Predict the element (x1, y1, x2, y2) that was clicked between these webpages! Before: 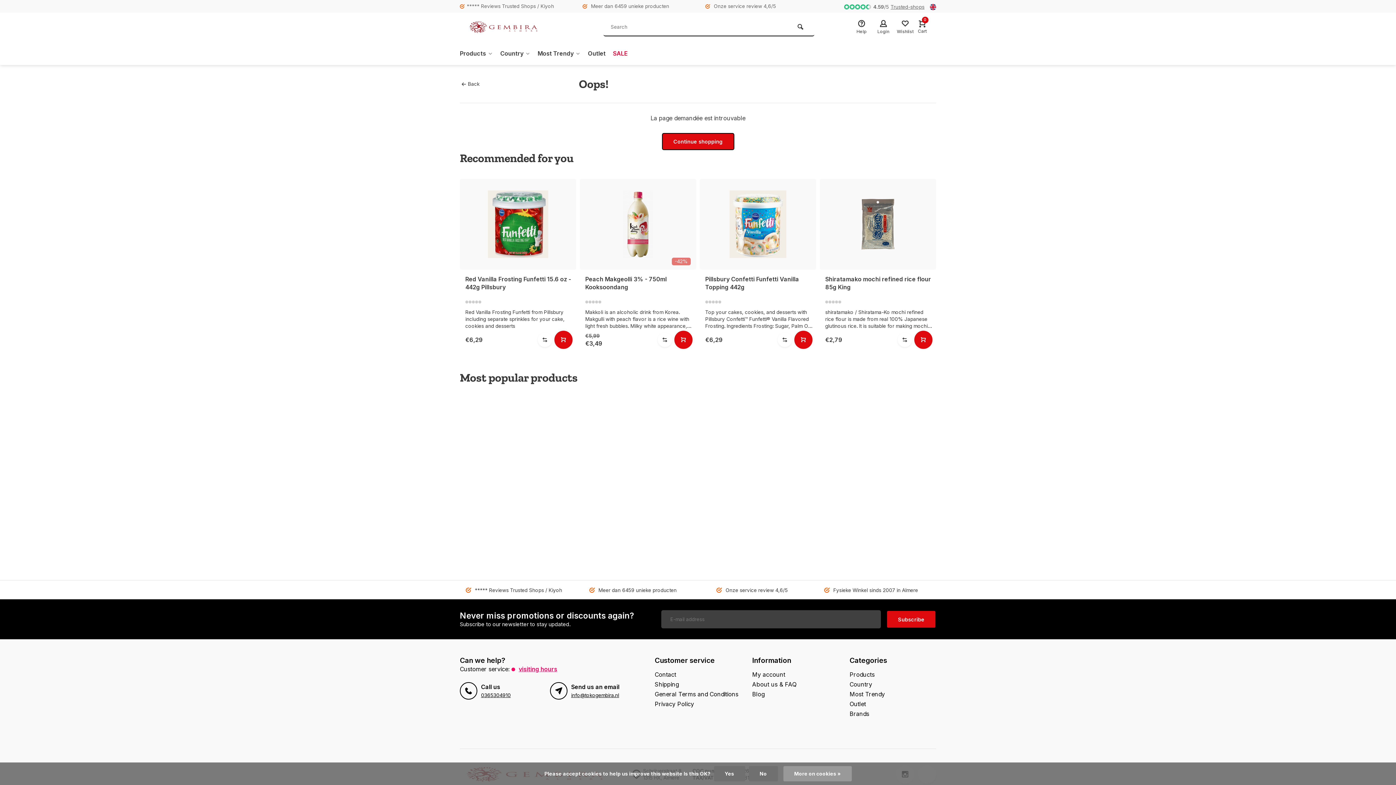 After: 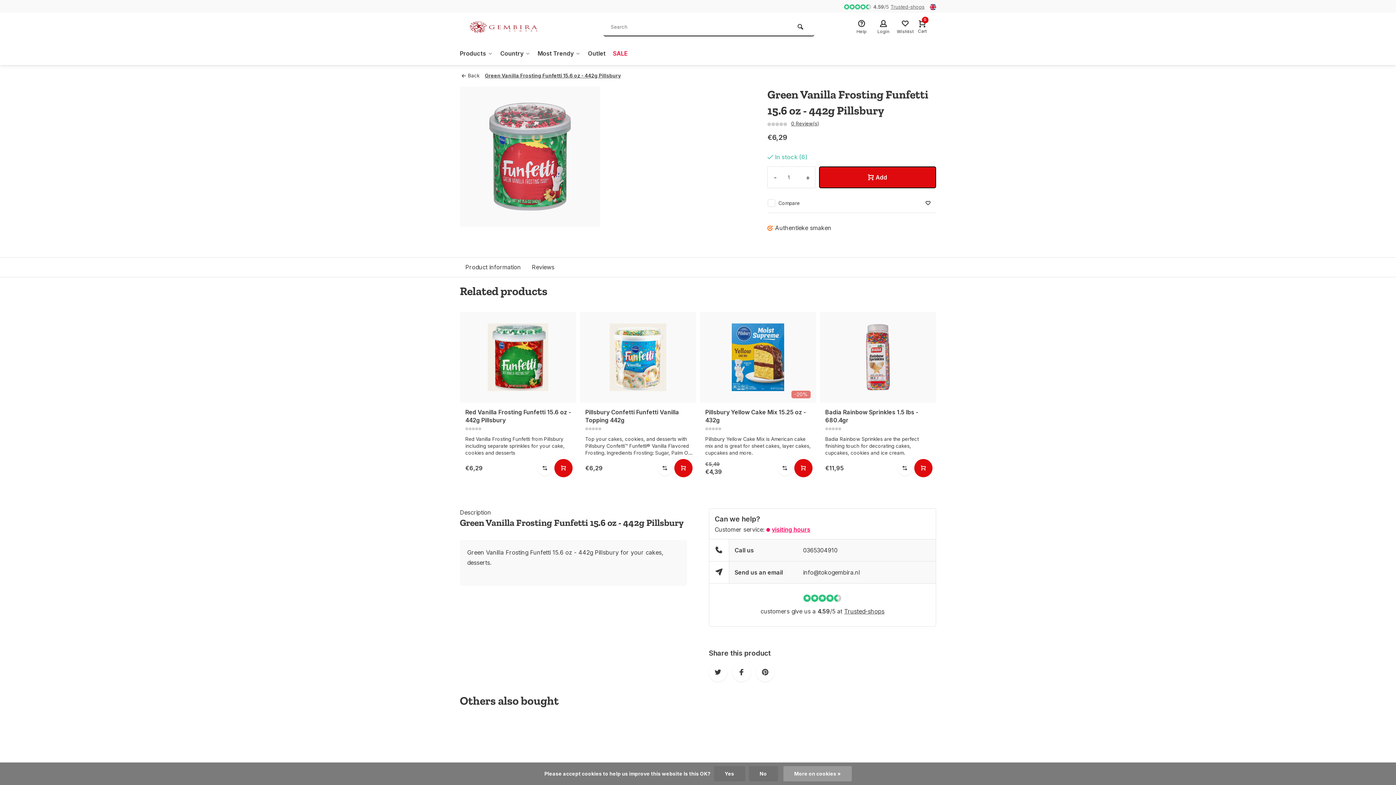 Action: bbox: (700, 398, 816, 489)